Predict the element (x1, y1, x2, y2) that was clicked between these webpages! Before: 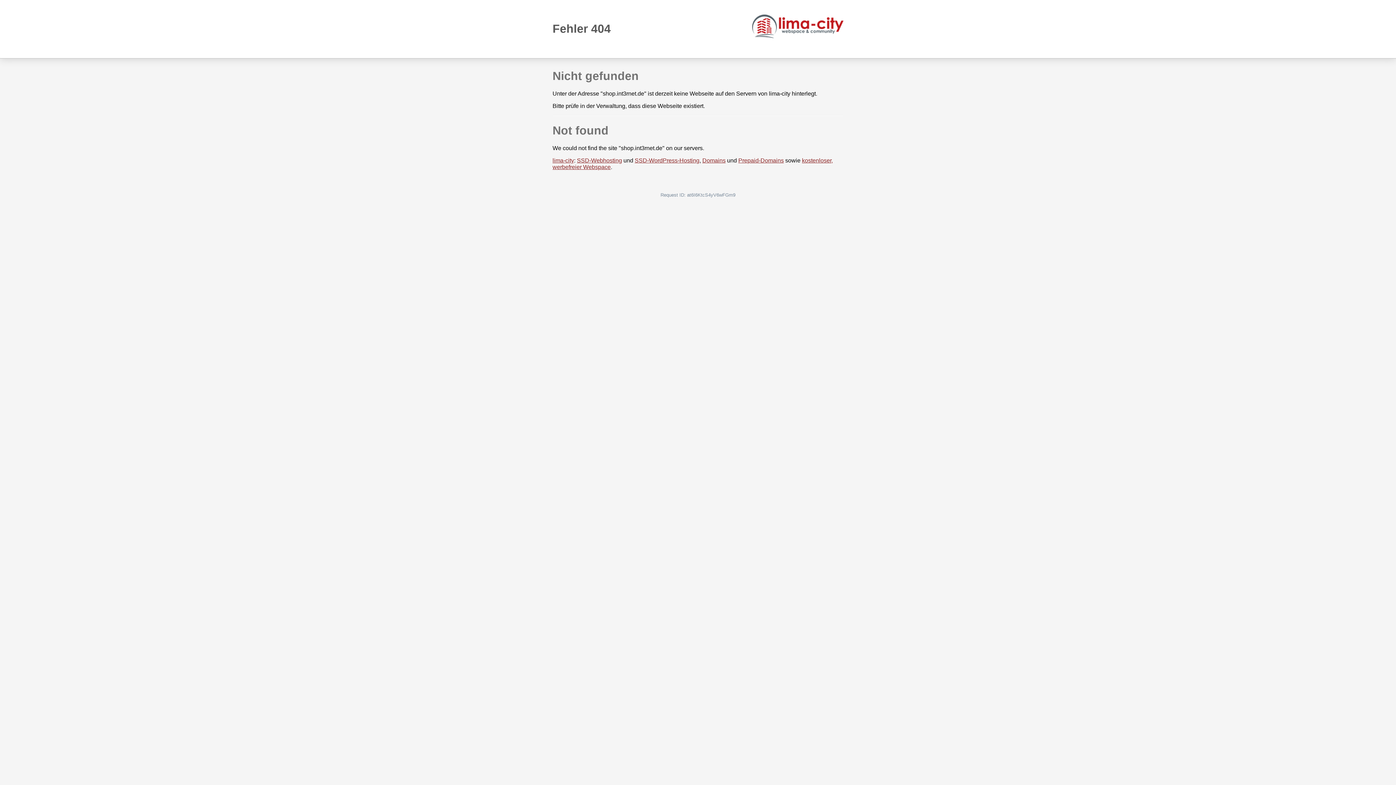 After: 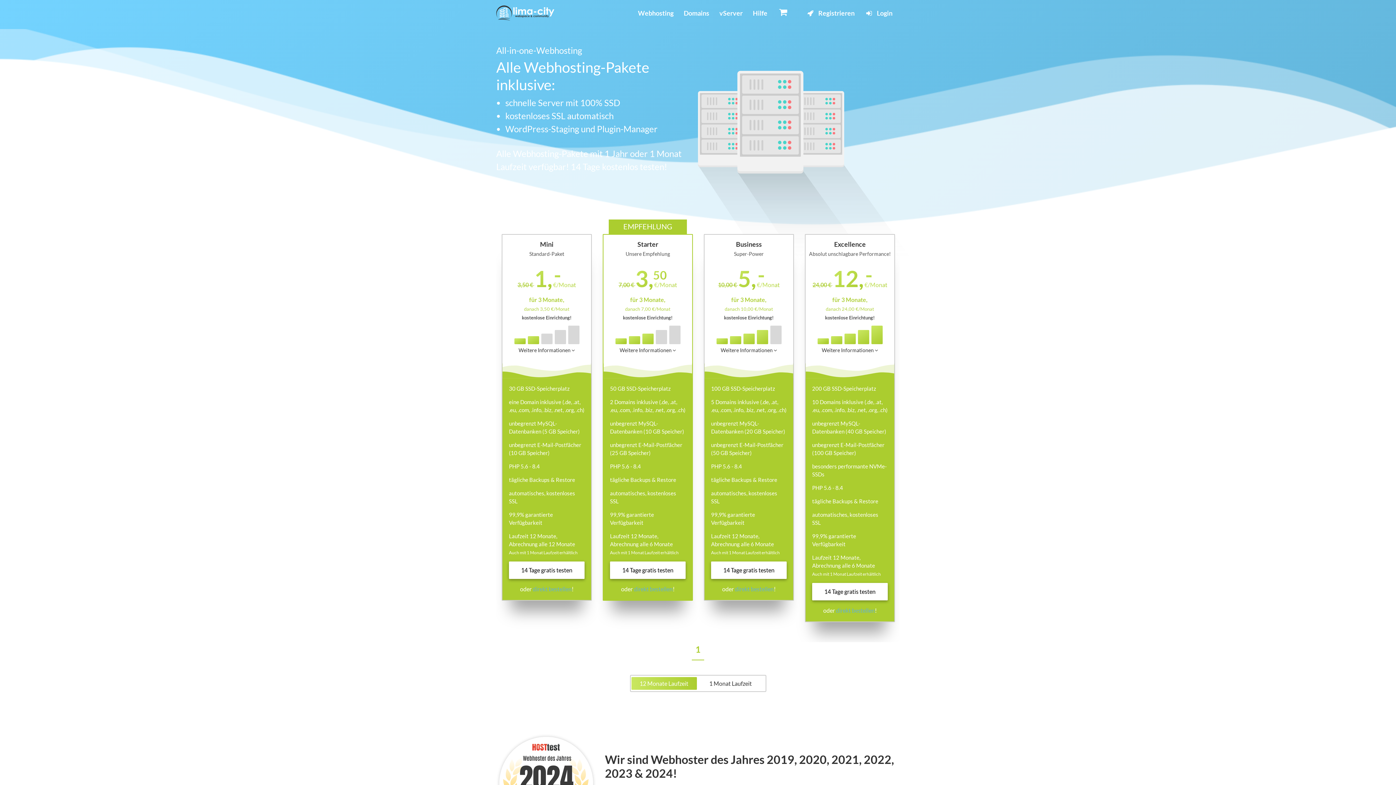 Action: label: SSD-Webhosting bbox: (577, 157, 622, 163)